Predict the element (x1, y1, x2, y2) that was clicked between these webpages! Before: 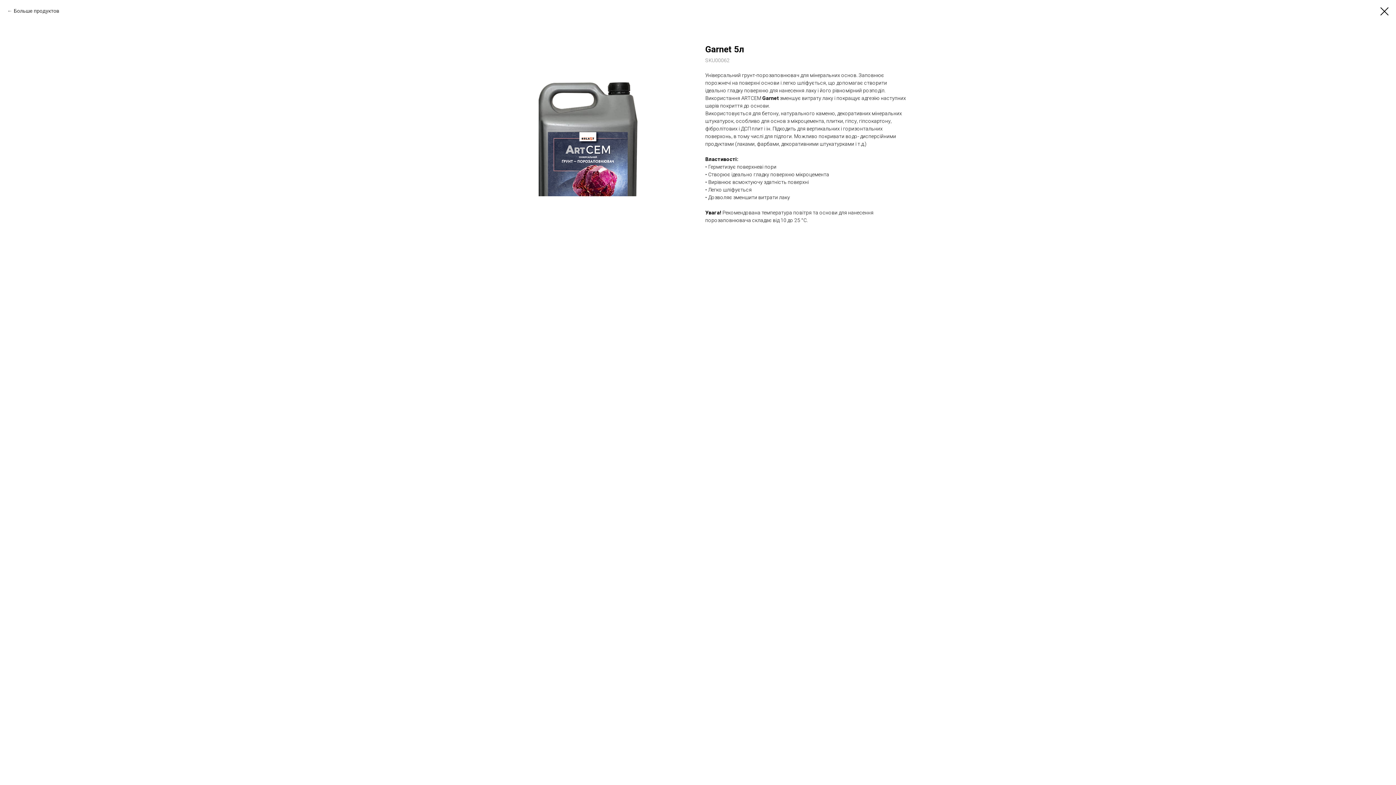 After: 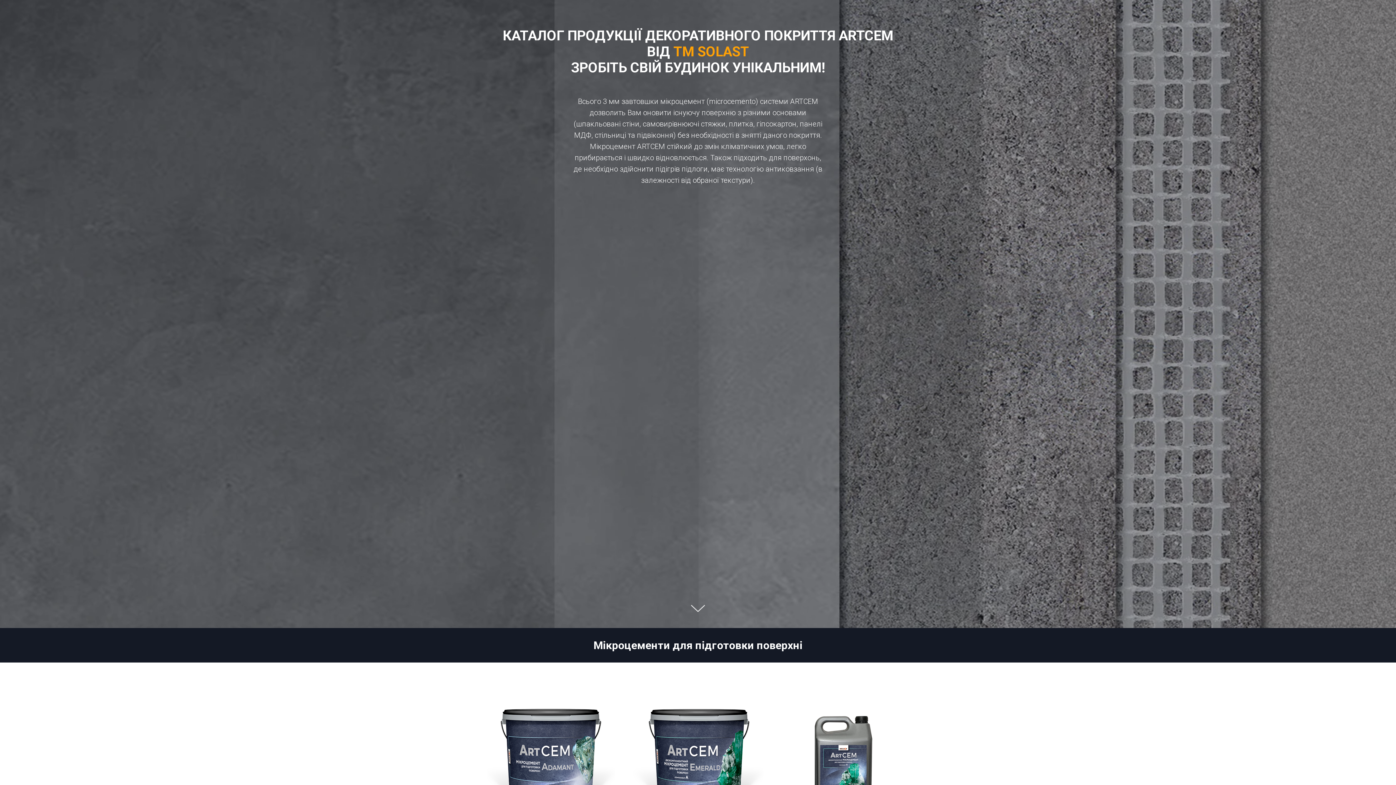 Action: bbox: (7, 7, 59, 14) label: Больше продуктов